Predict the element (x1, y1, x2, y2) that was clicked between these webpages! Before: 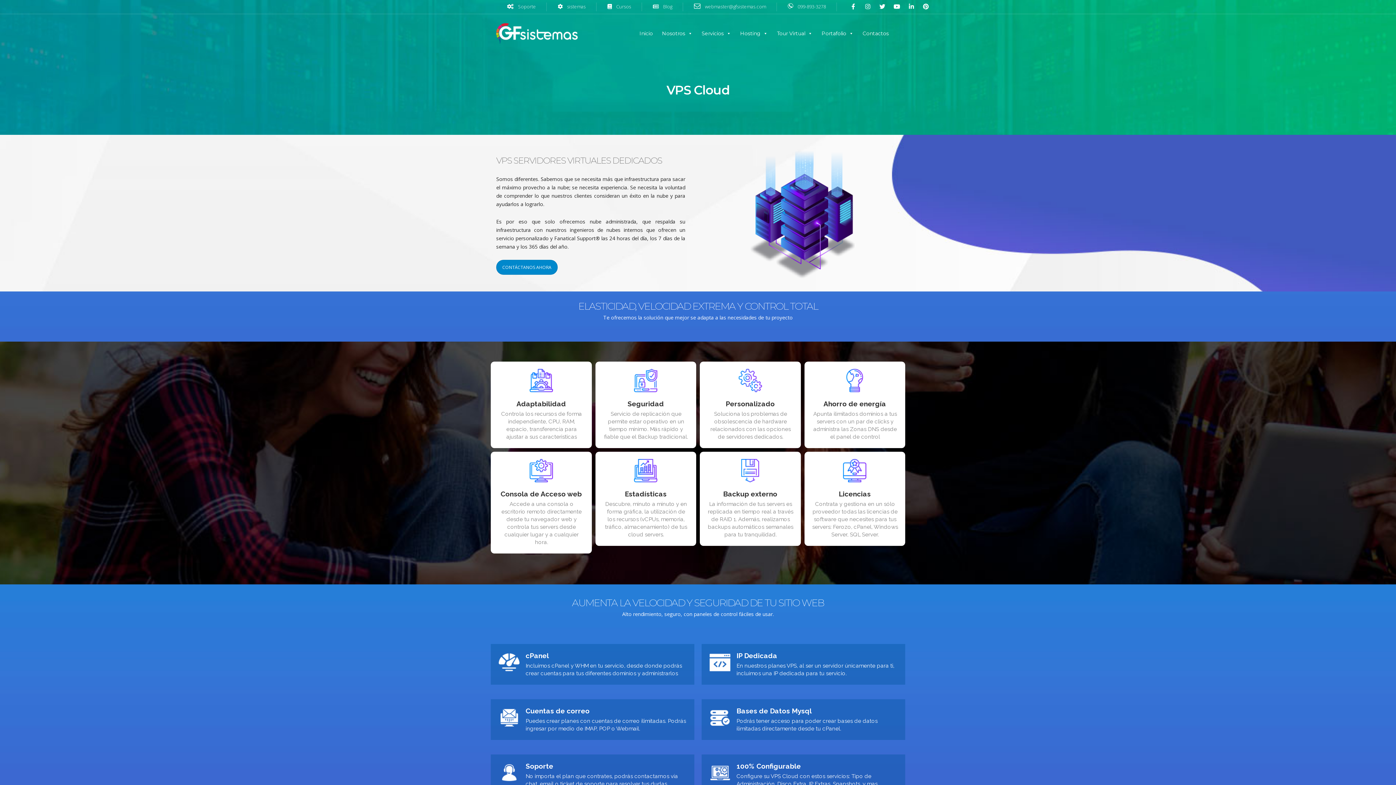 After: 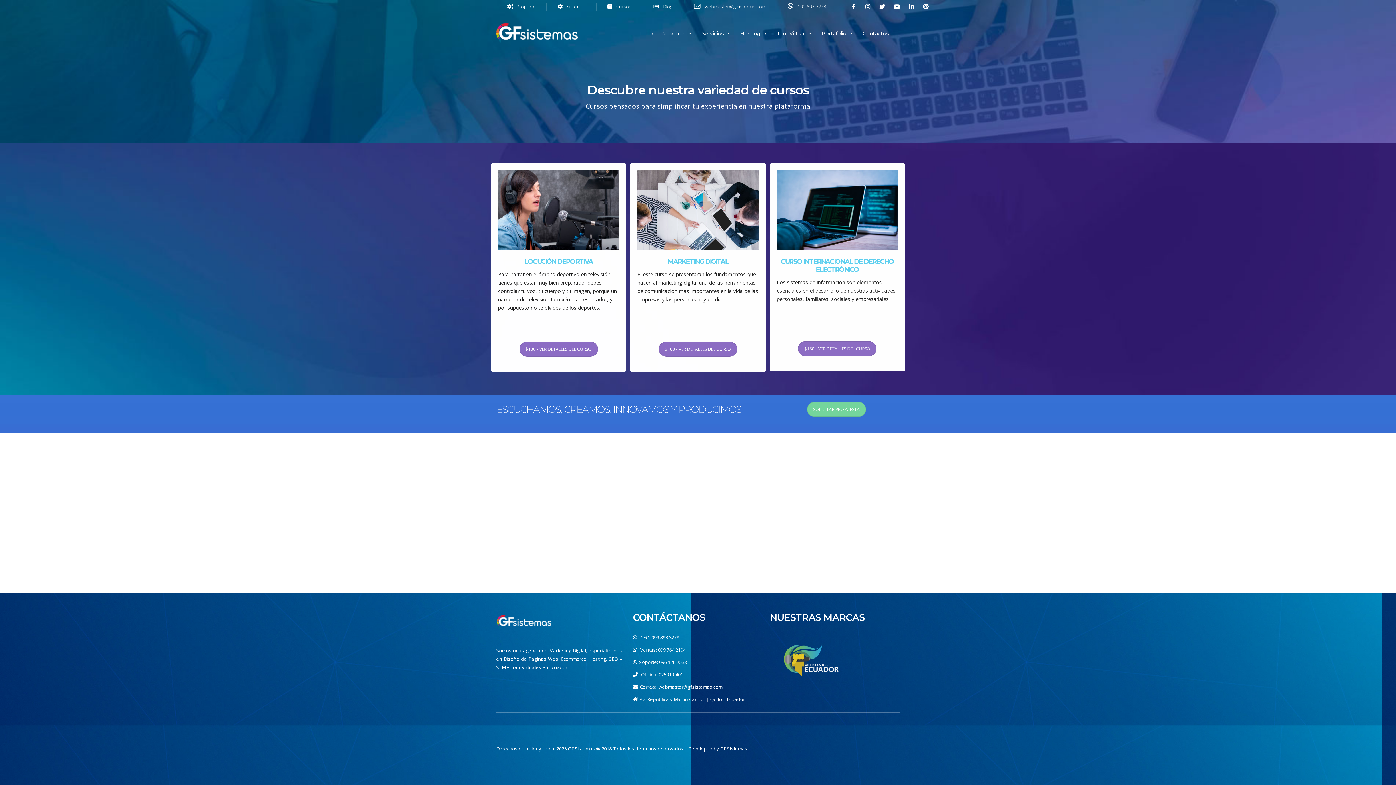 Action: label: Cursos bbox: (616, 3, 631, 9)